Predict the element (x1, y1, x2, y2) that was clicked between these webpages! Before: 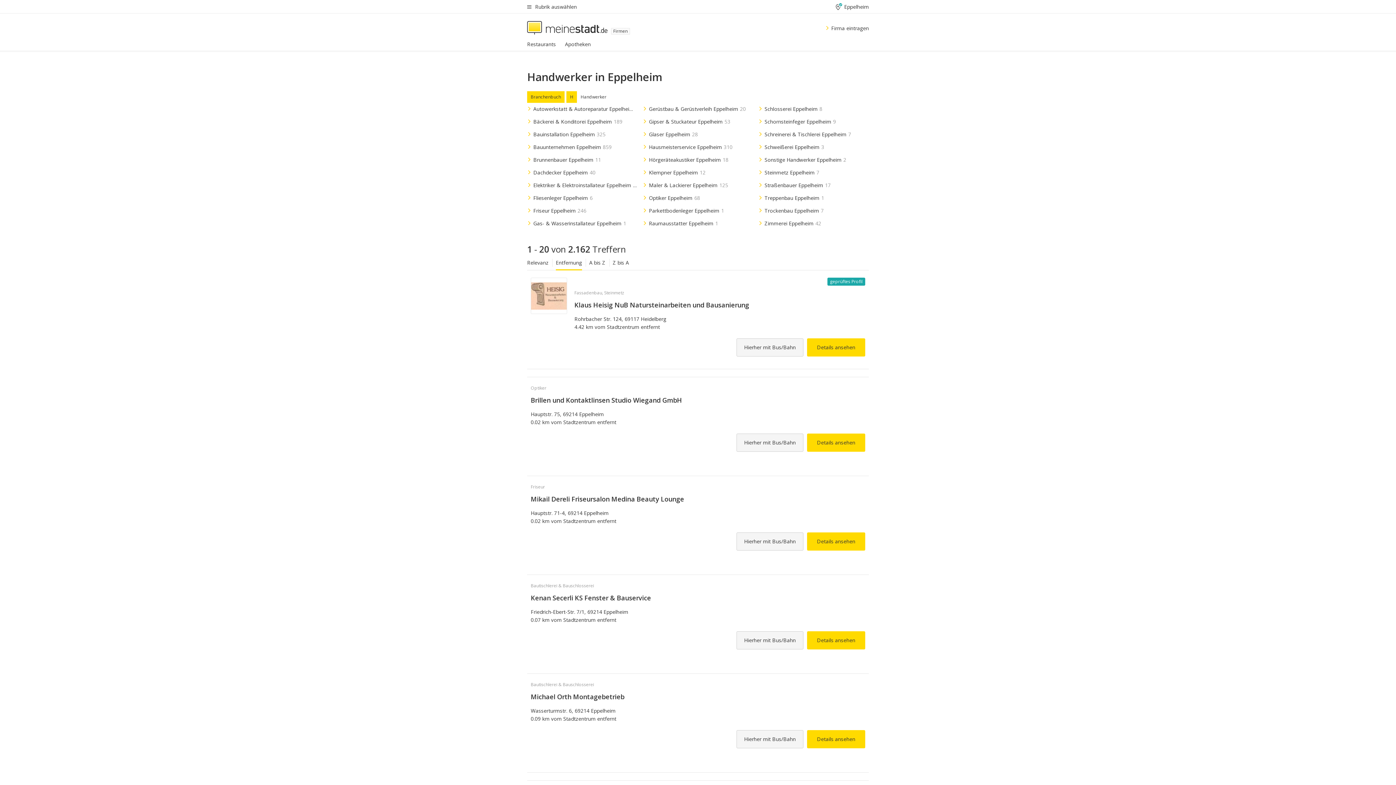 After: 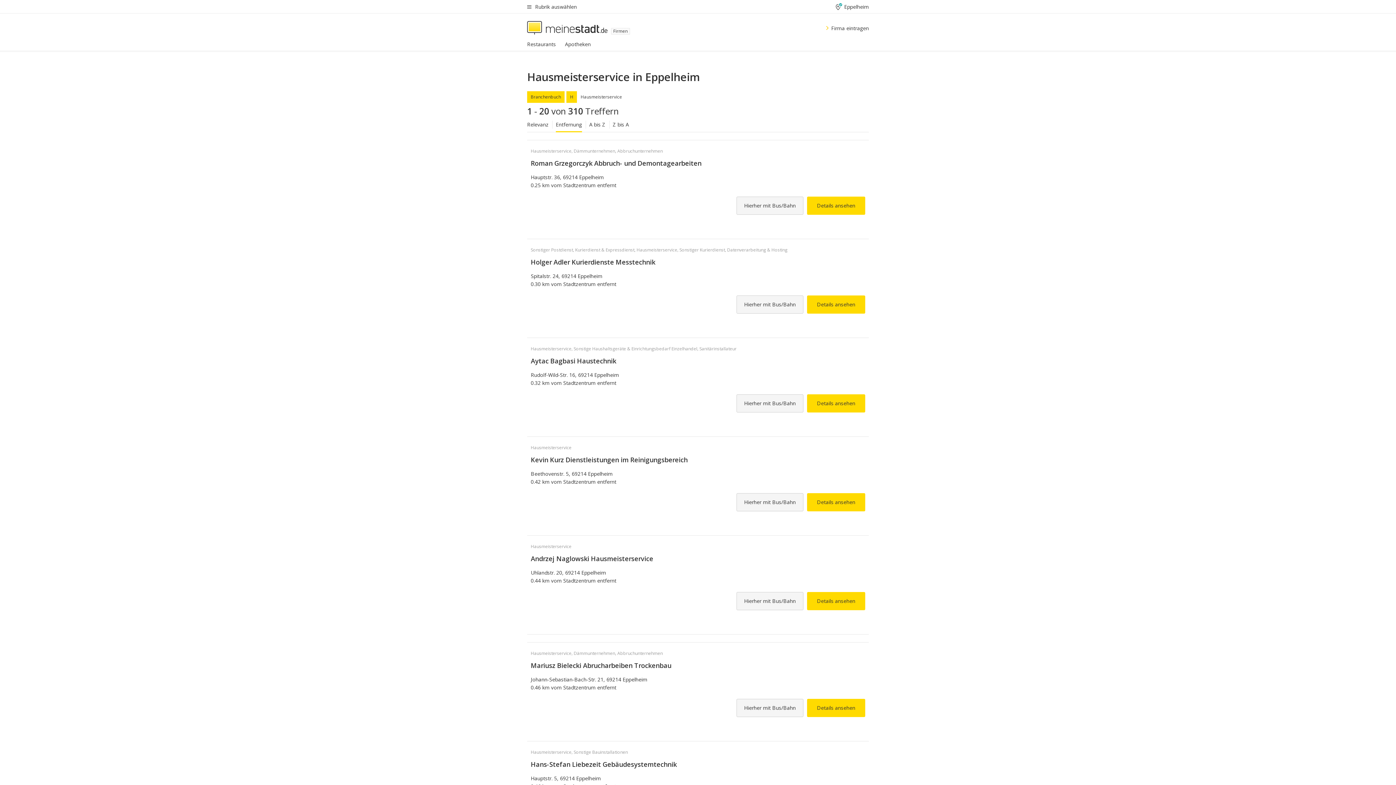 Action: bbox: (642, 143, 753, 150) label: Hausmeisterservice Eppelheim310